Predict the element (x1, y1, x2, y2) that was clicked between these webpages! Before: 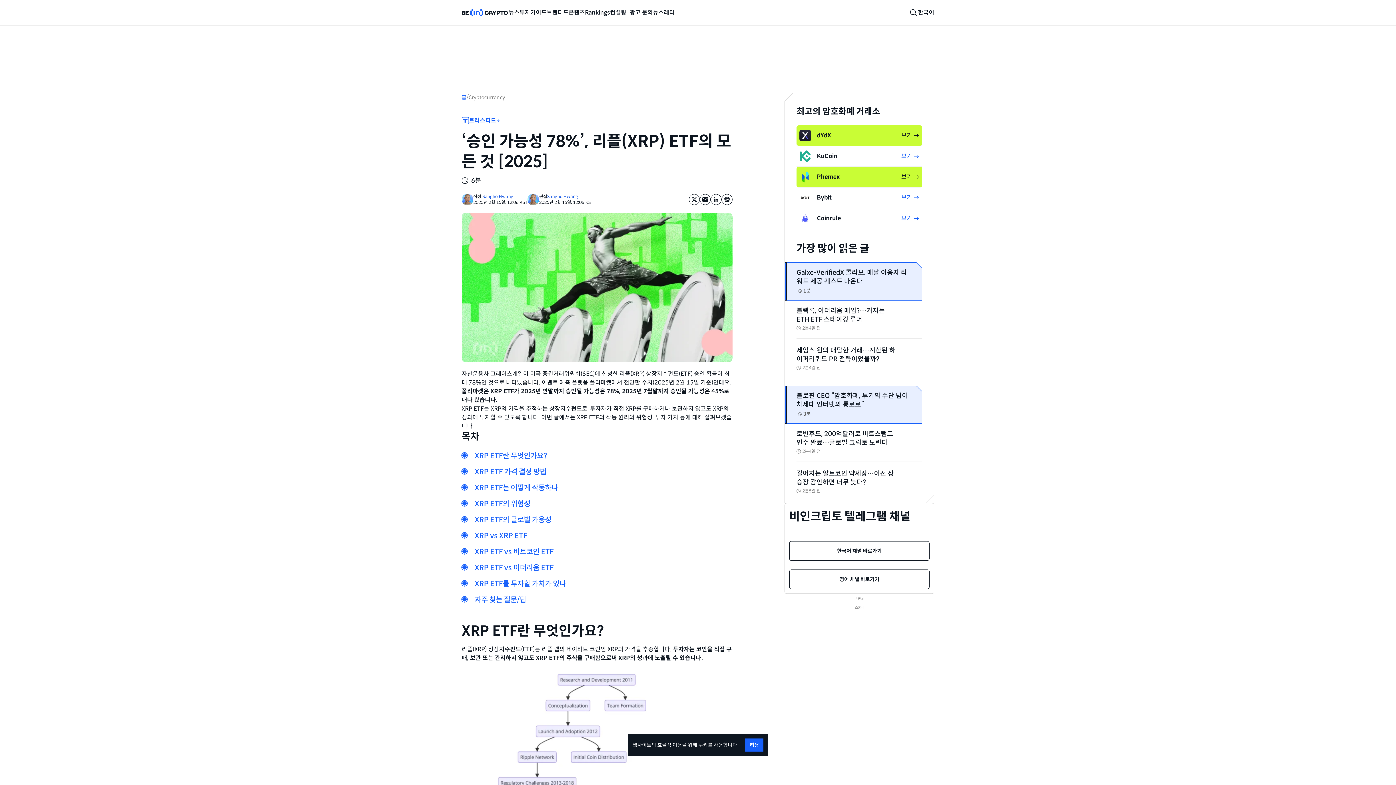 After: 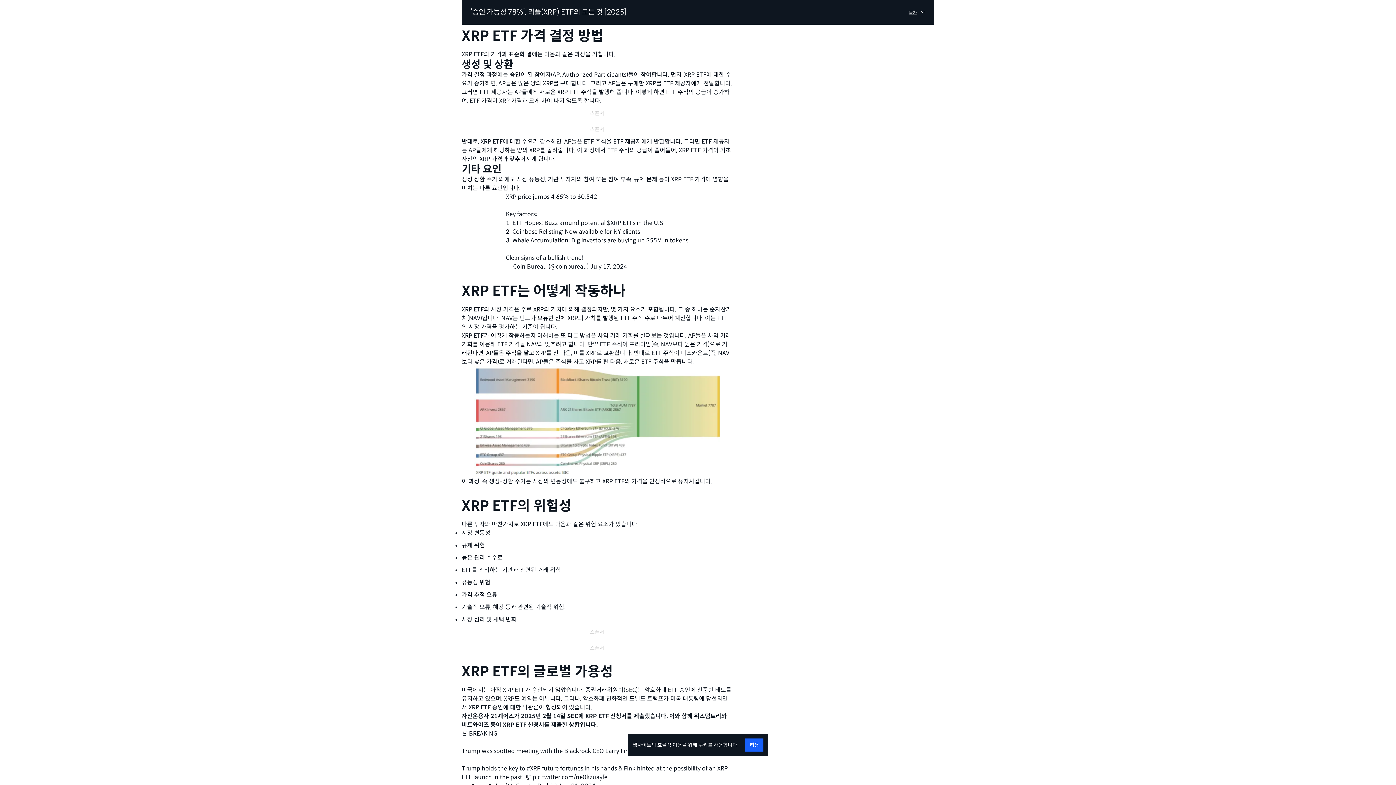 Action: label: XRP ETF 가격 결정 방법 bbox: (474, 467, 732, 477)